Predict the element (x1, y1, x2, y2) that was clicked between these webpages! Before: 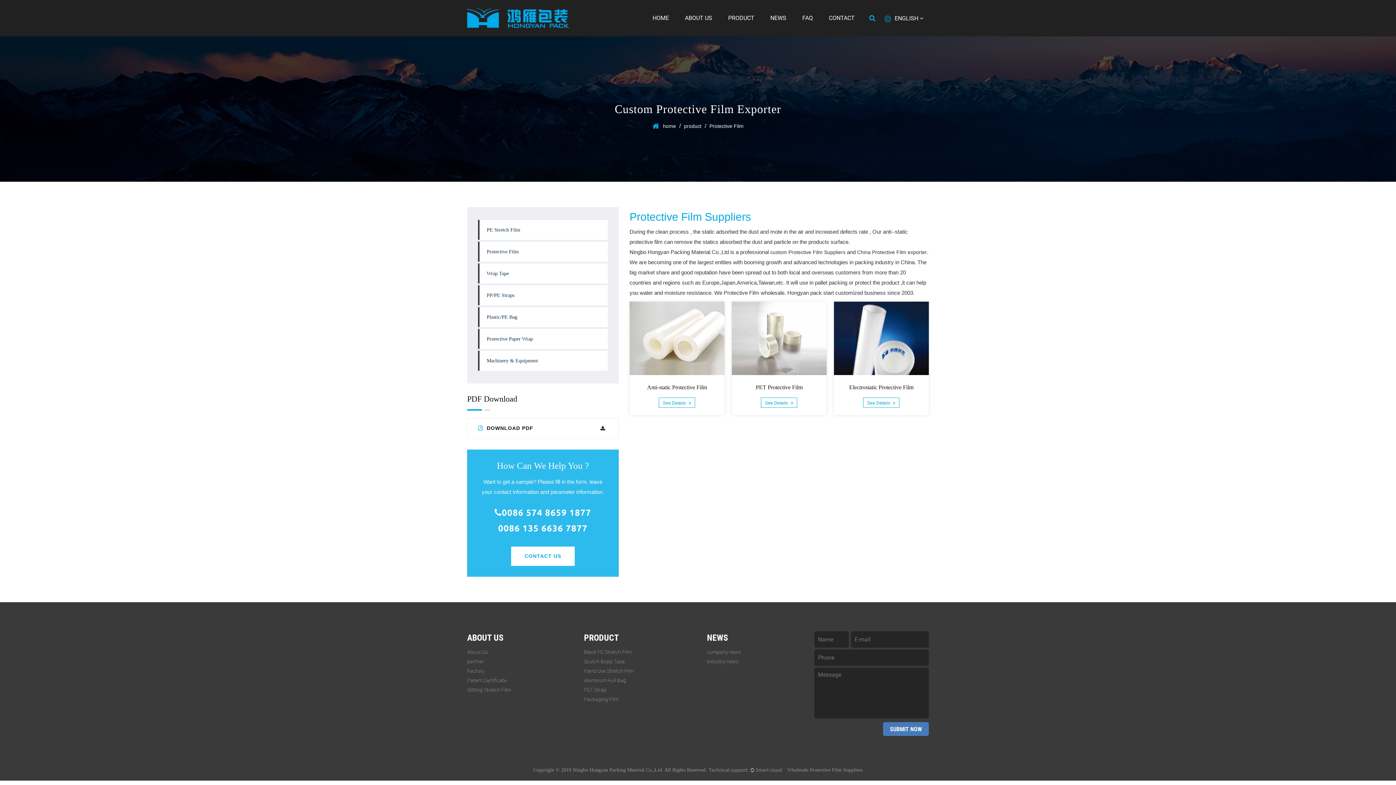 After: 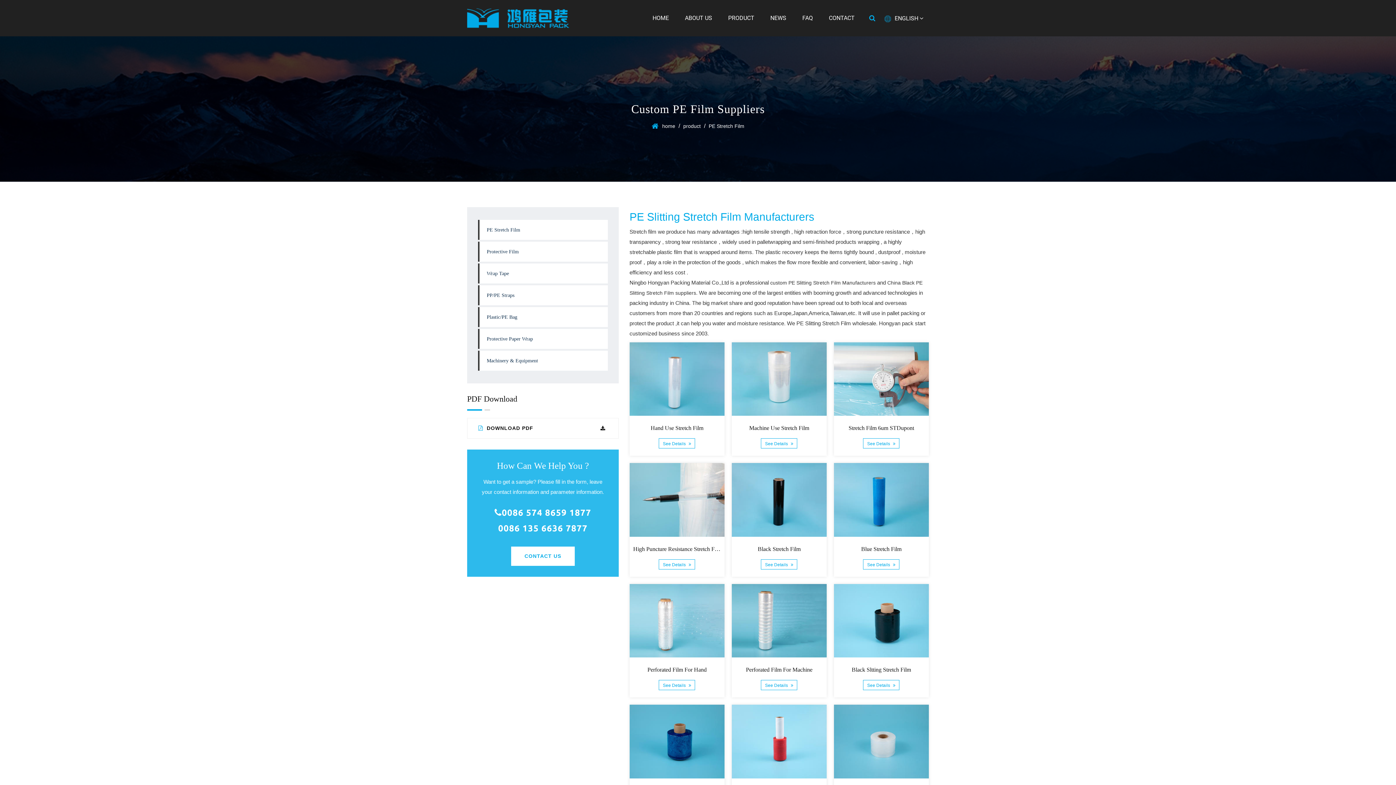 Action: bbox: (478, 220, 607, 240) label: PE Stretch Film